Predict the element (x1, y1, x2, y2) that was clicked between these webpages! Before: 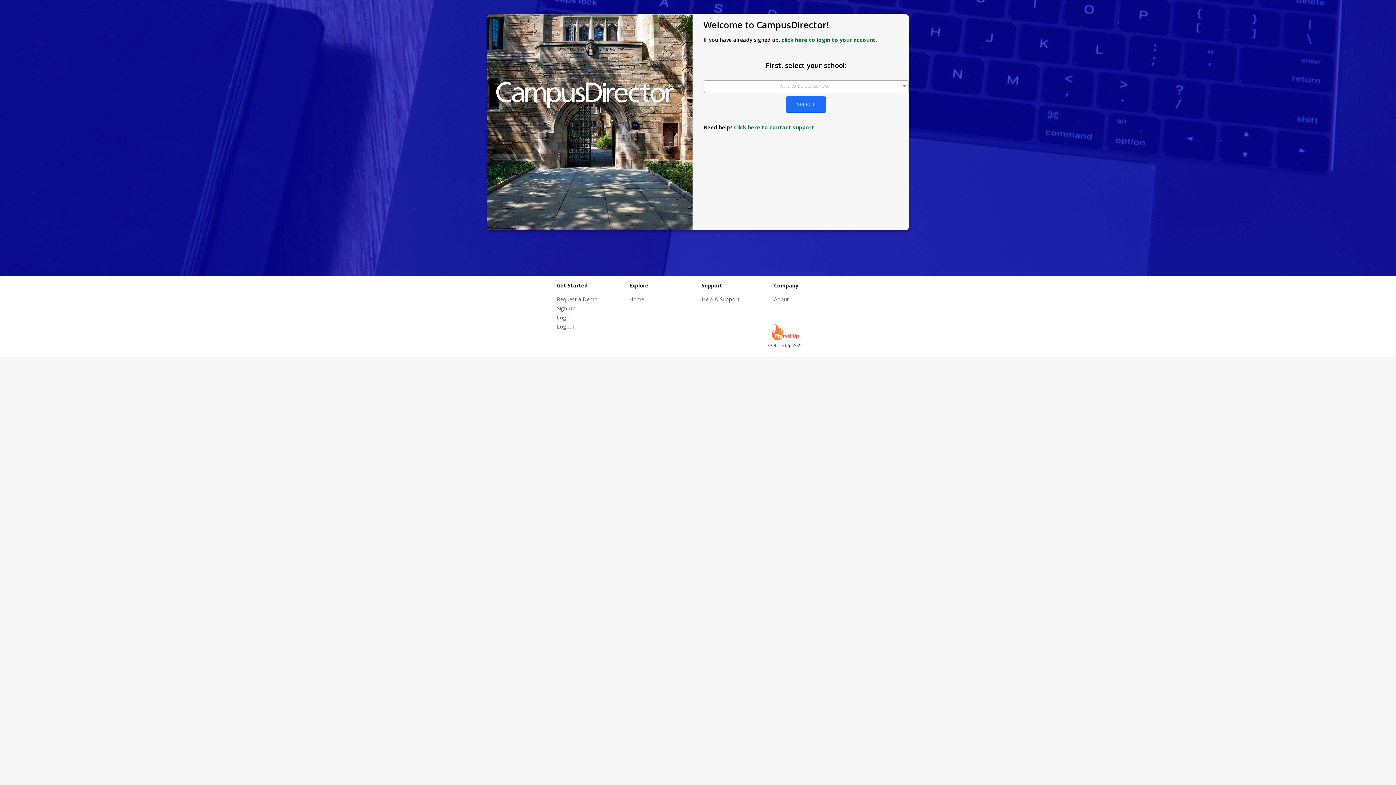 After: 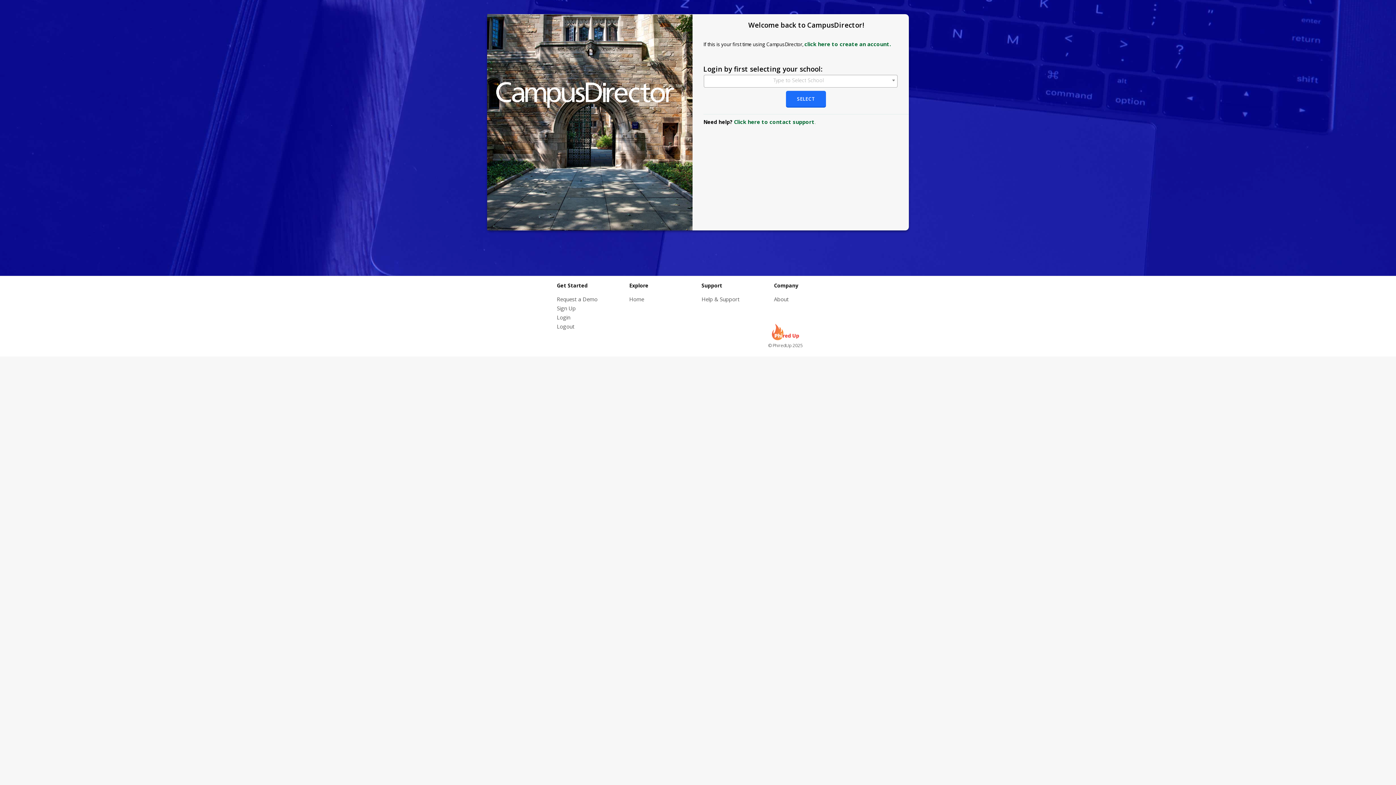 Action: label: Logout bbox: (556, 322, 574, 330)